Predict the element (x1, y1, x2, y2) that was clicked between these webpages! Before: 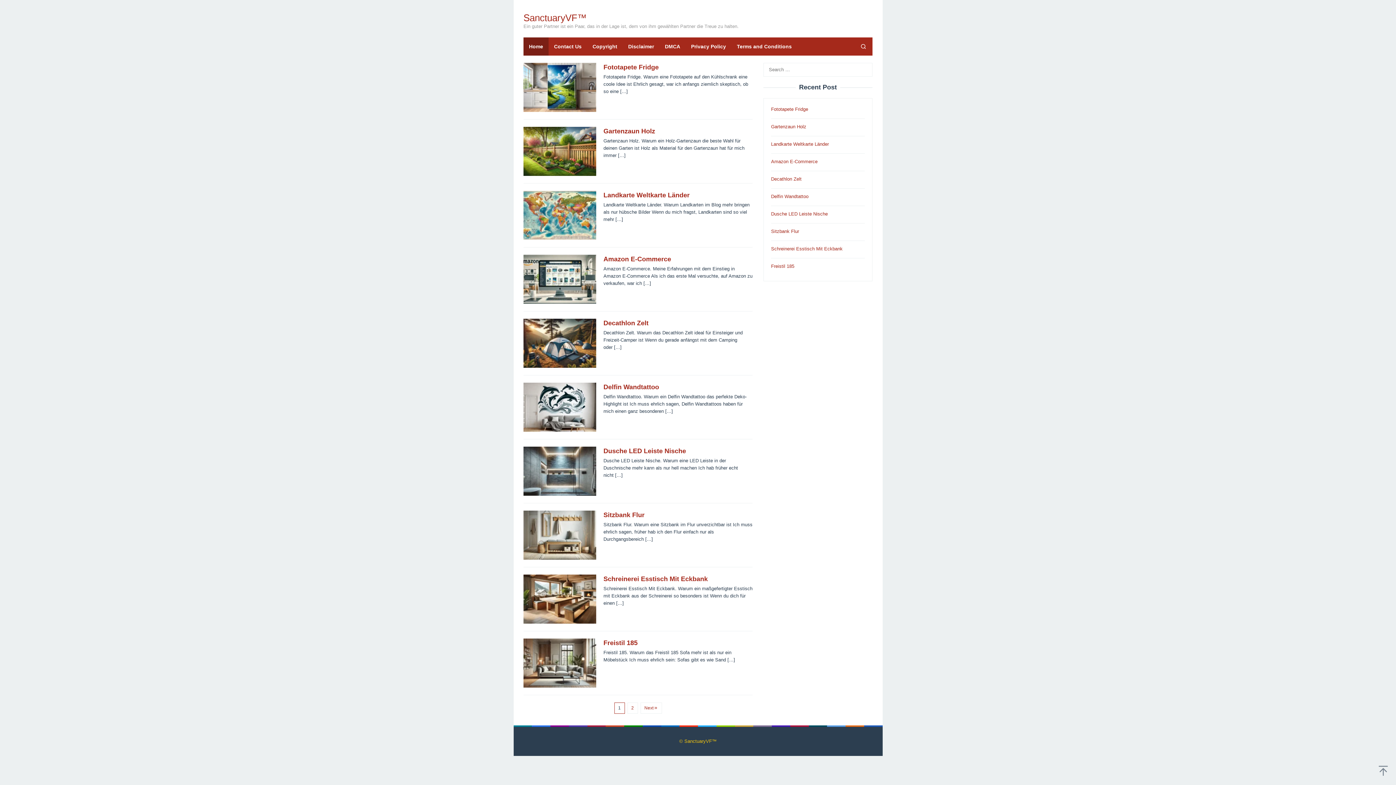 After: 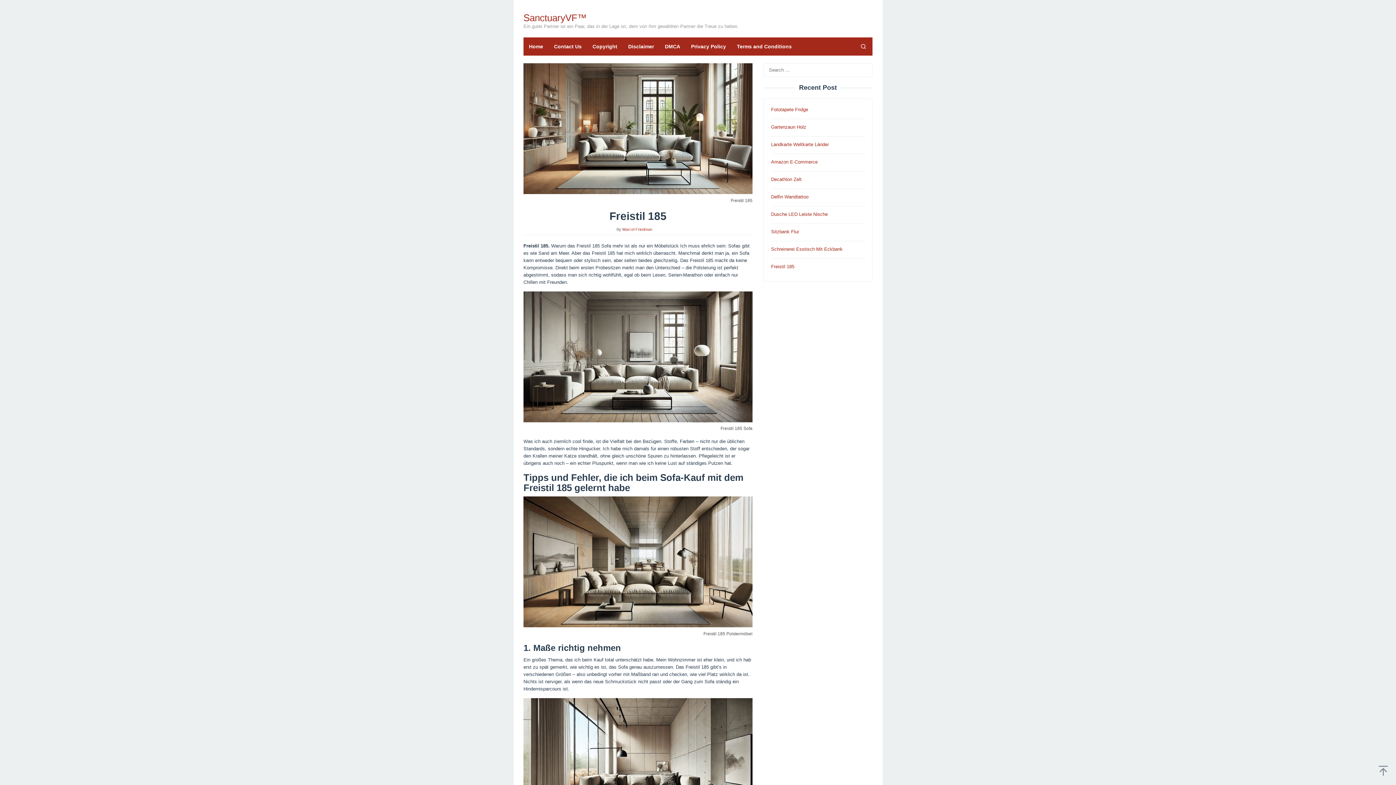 Action: label: Freistil 185 bbox: (603, 639, 637, 646)